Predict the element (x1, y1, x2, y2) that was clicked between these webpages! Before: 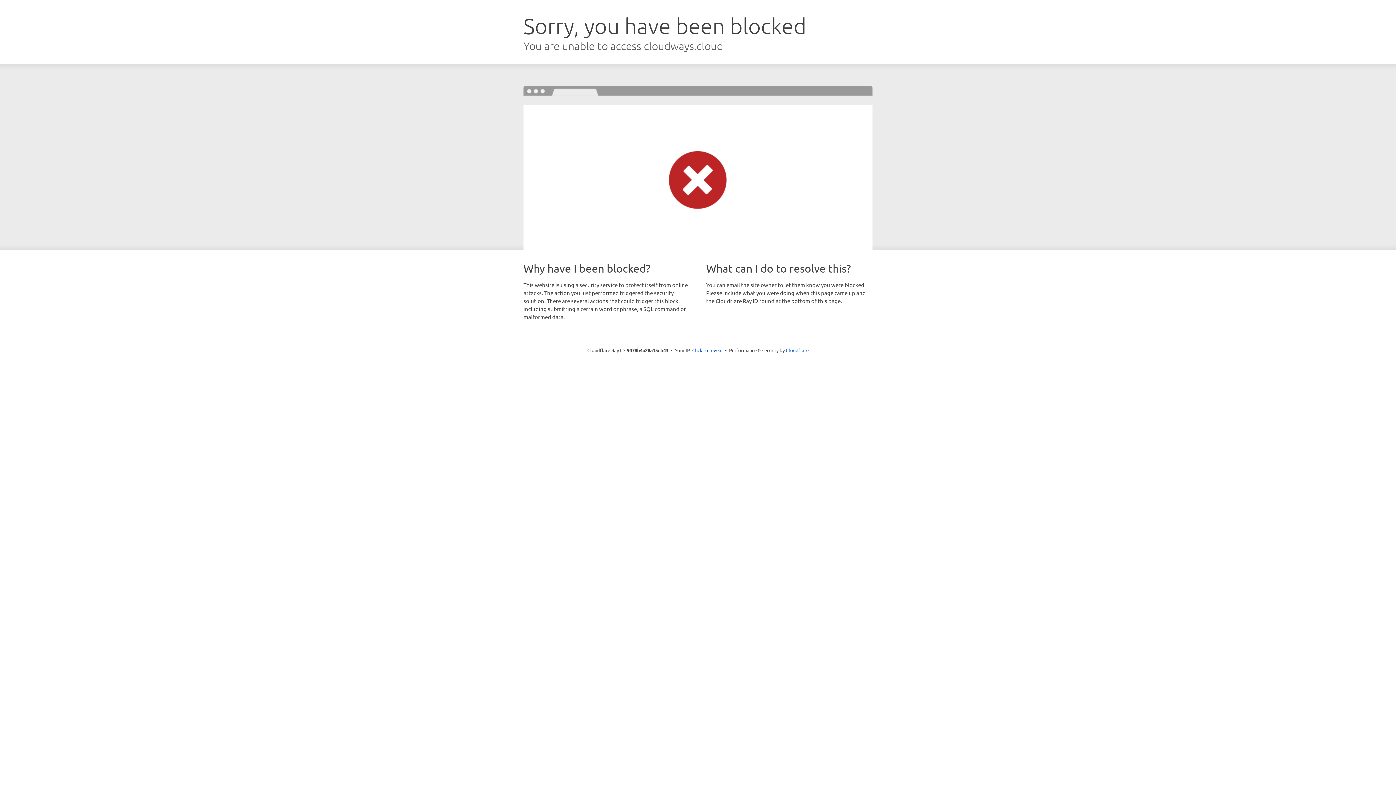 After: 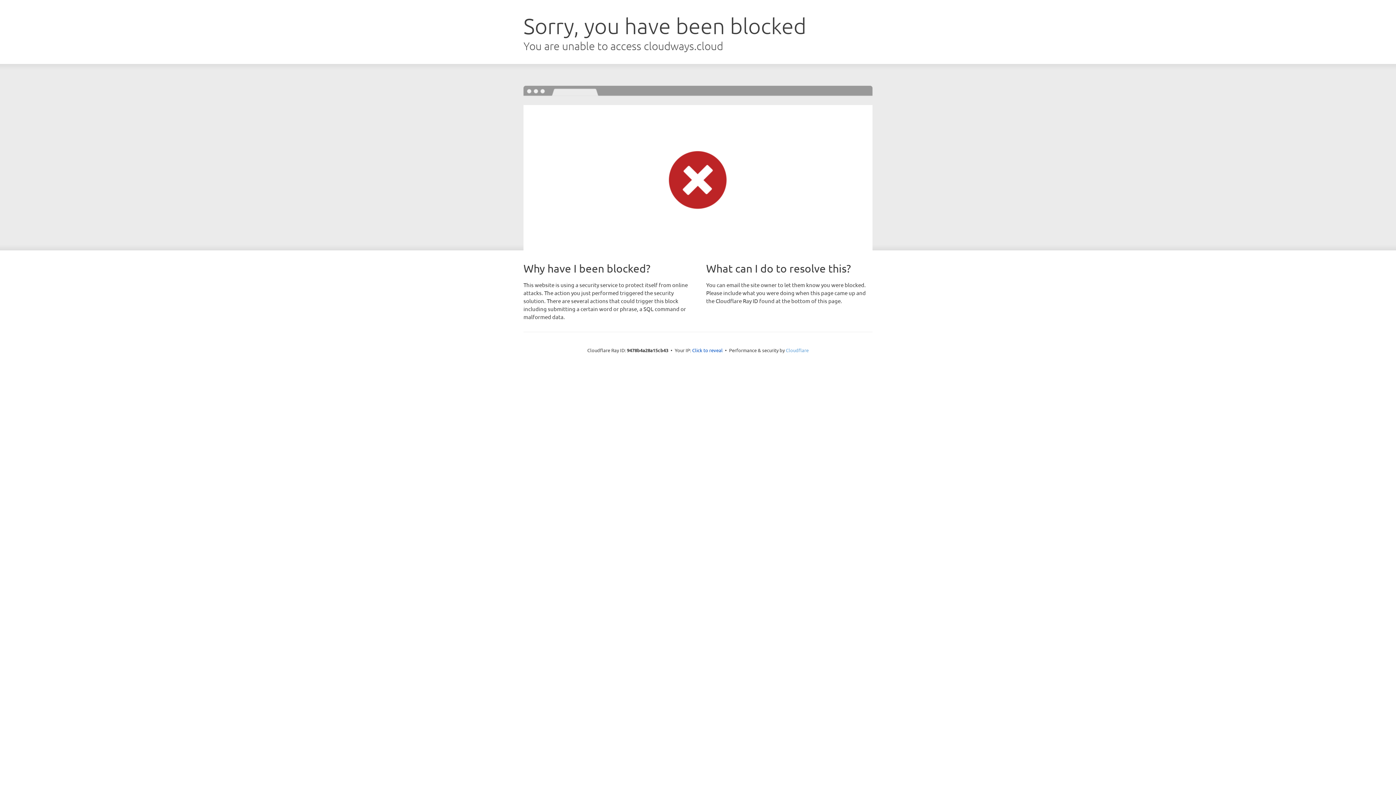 Action: bbox: (786, 347, 808, 353) label: Cloudflare